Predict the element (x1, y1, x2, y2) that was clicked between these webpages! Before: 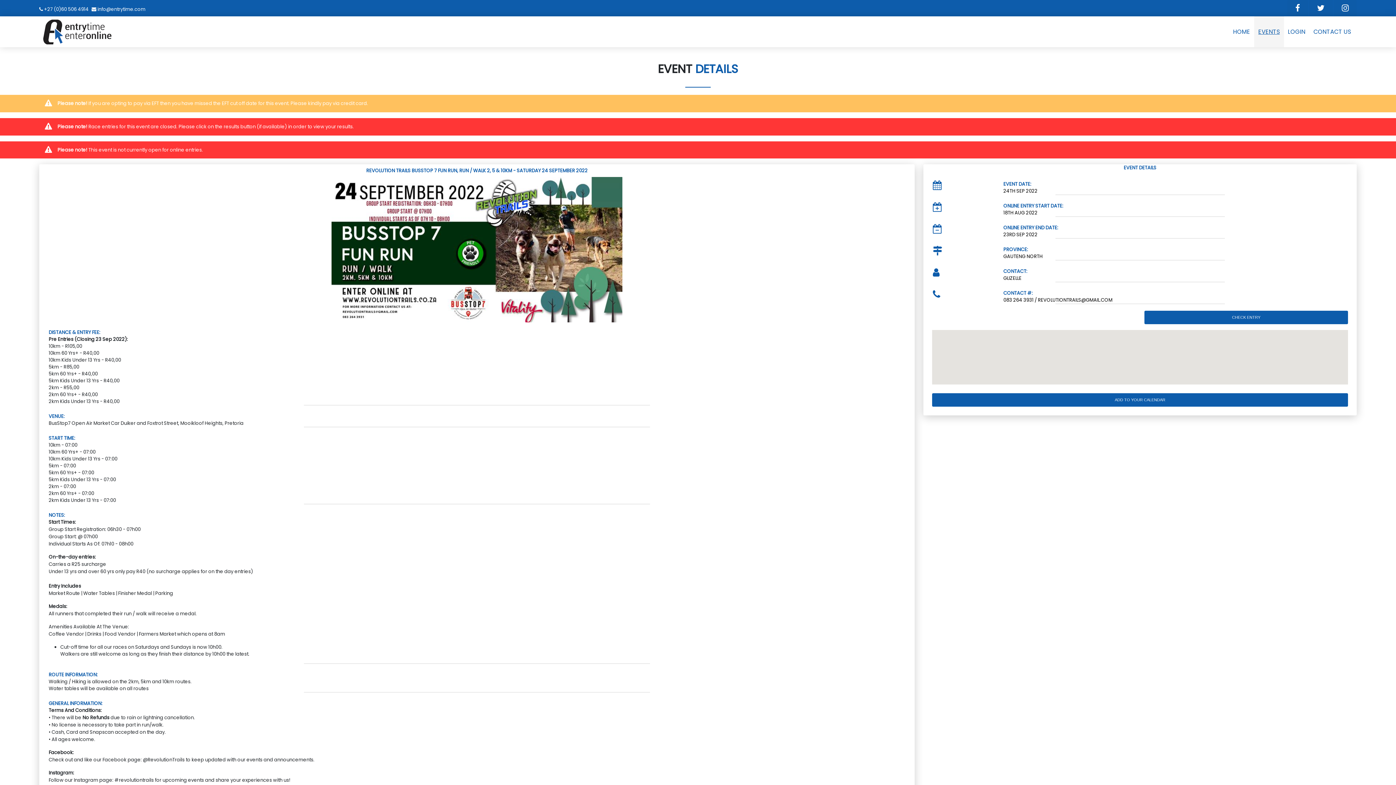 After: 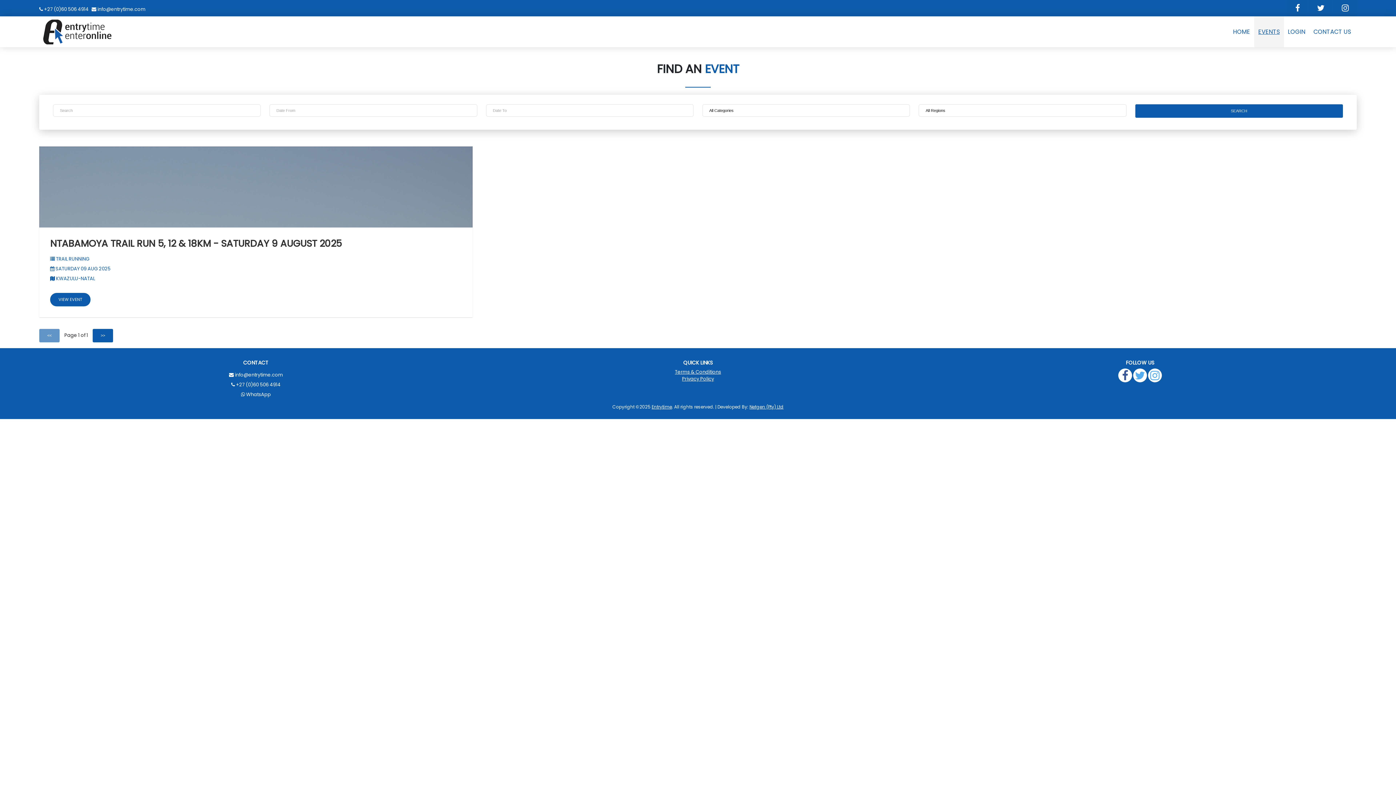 Action: label: EVENTS bbox: (1254, 16, 1284, 47)